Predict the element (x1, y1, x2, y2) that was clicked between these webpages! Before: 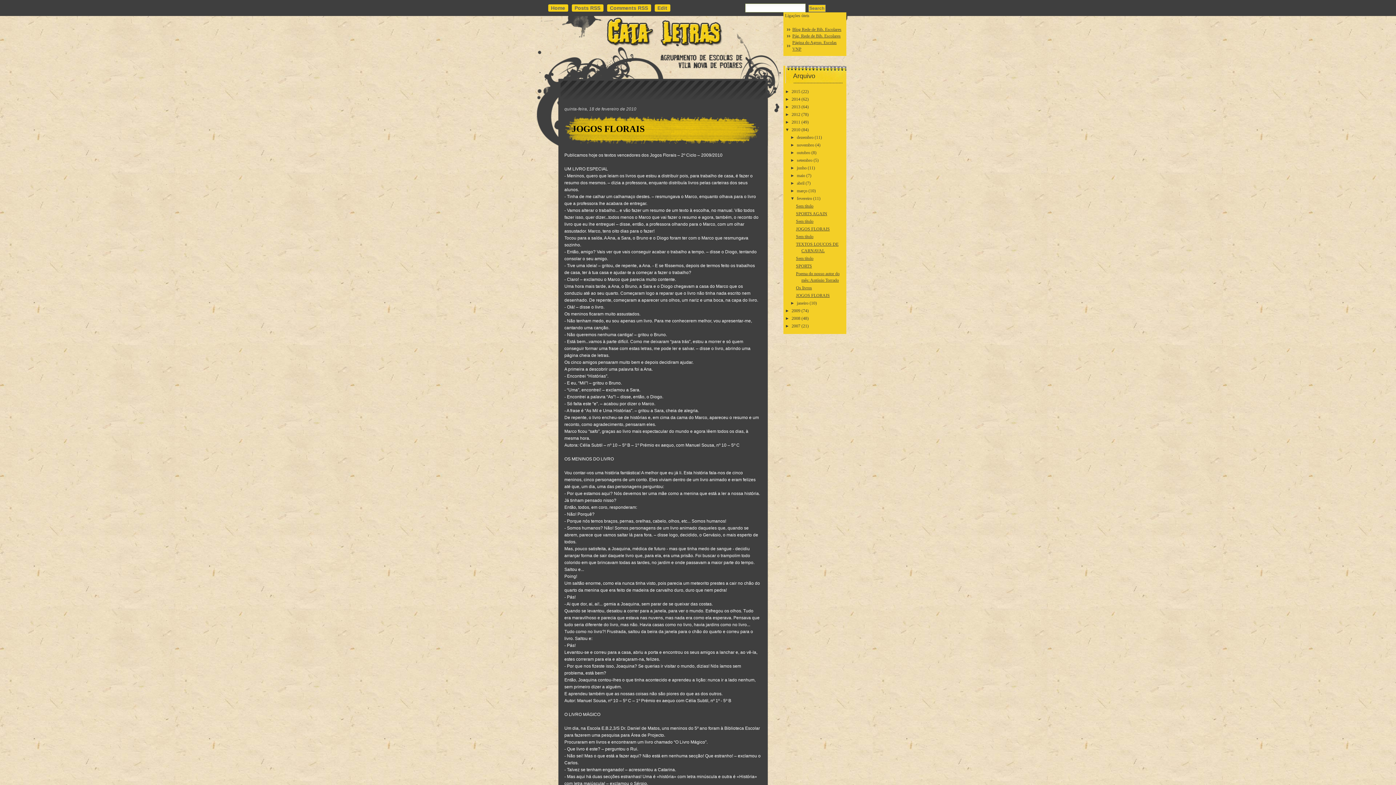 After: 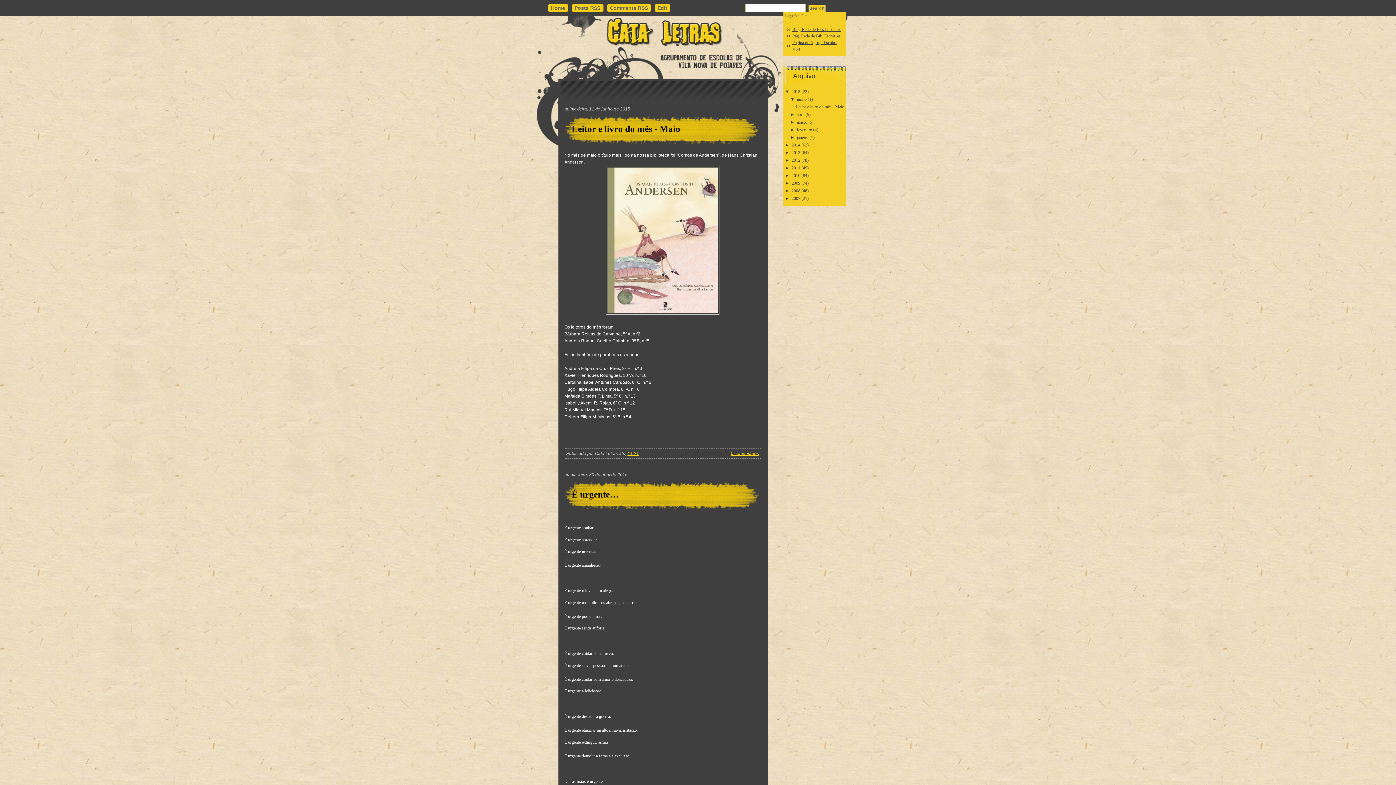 Action: bbox: (791, 88, 800, 94) label: 2015